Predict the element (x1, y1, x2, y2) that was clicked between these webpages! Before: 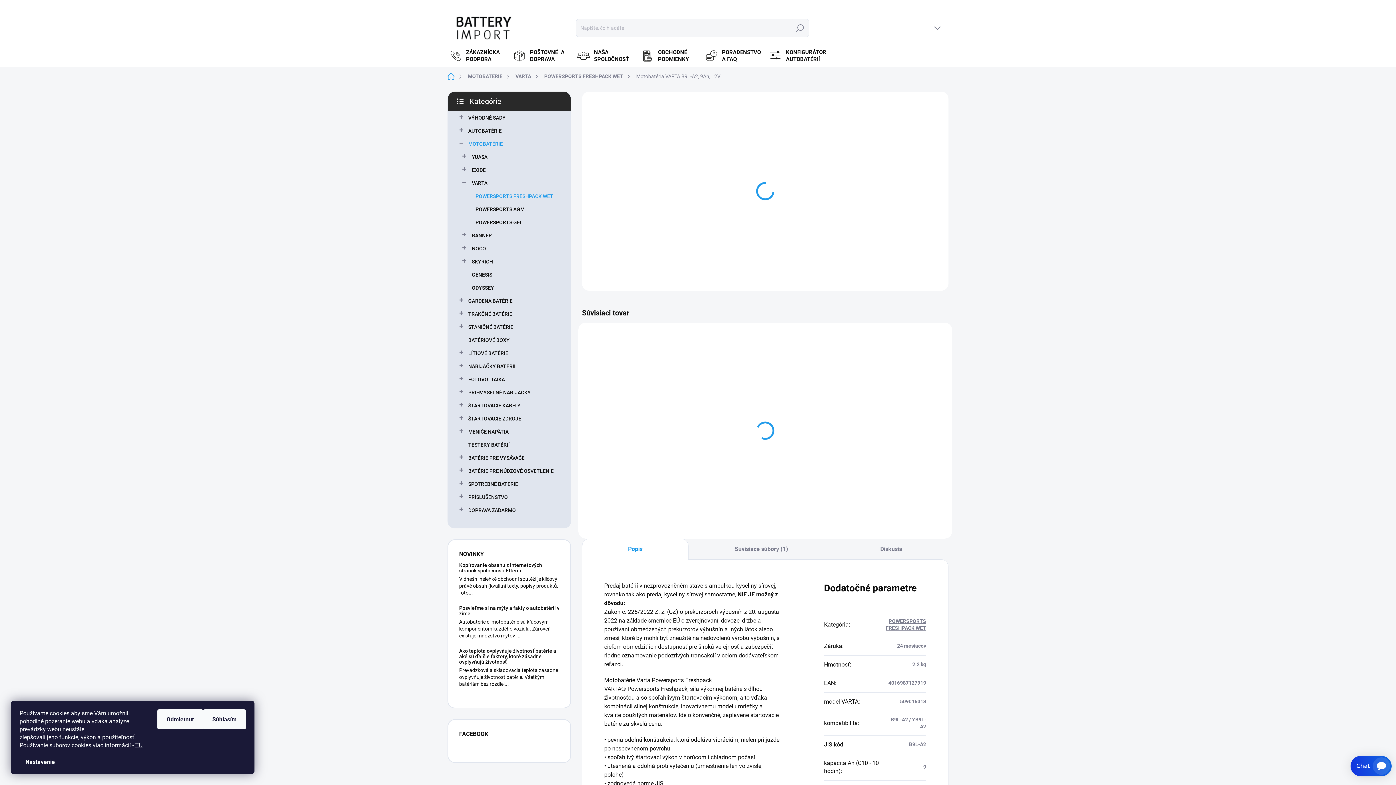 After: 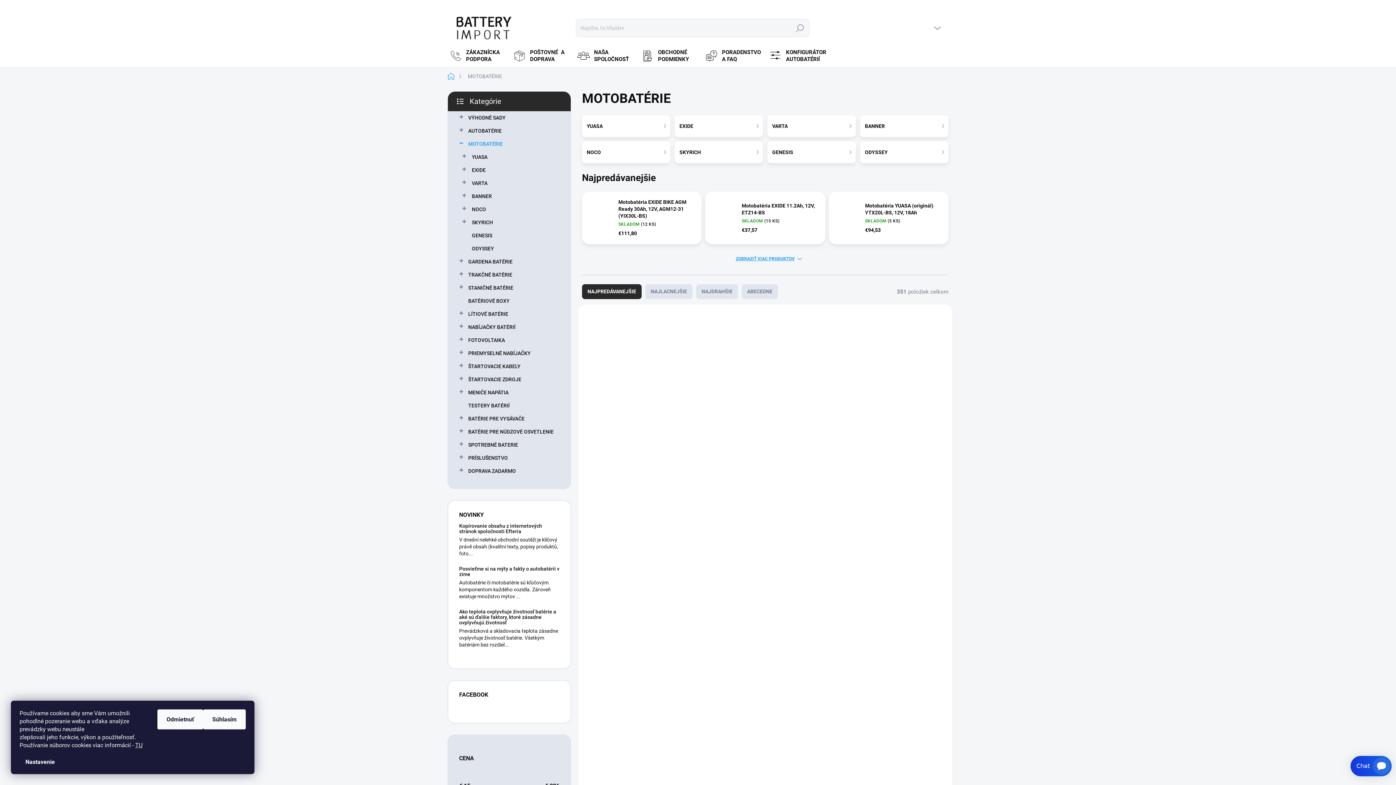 Action: bbox: (462, 70, 510, 82) label: MOTOBATÉRIE